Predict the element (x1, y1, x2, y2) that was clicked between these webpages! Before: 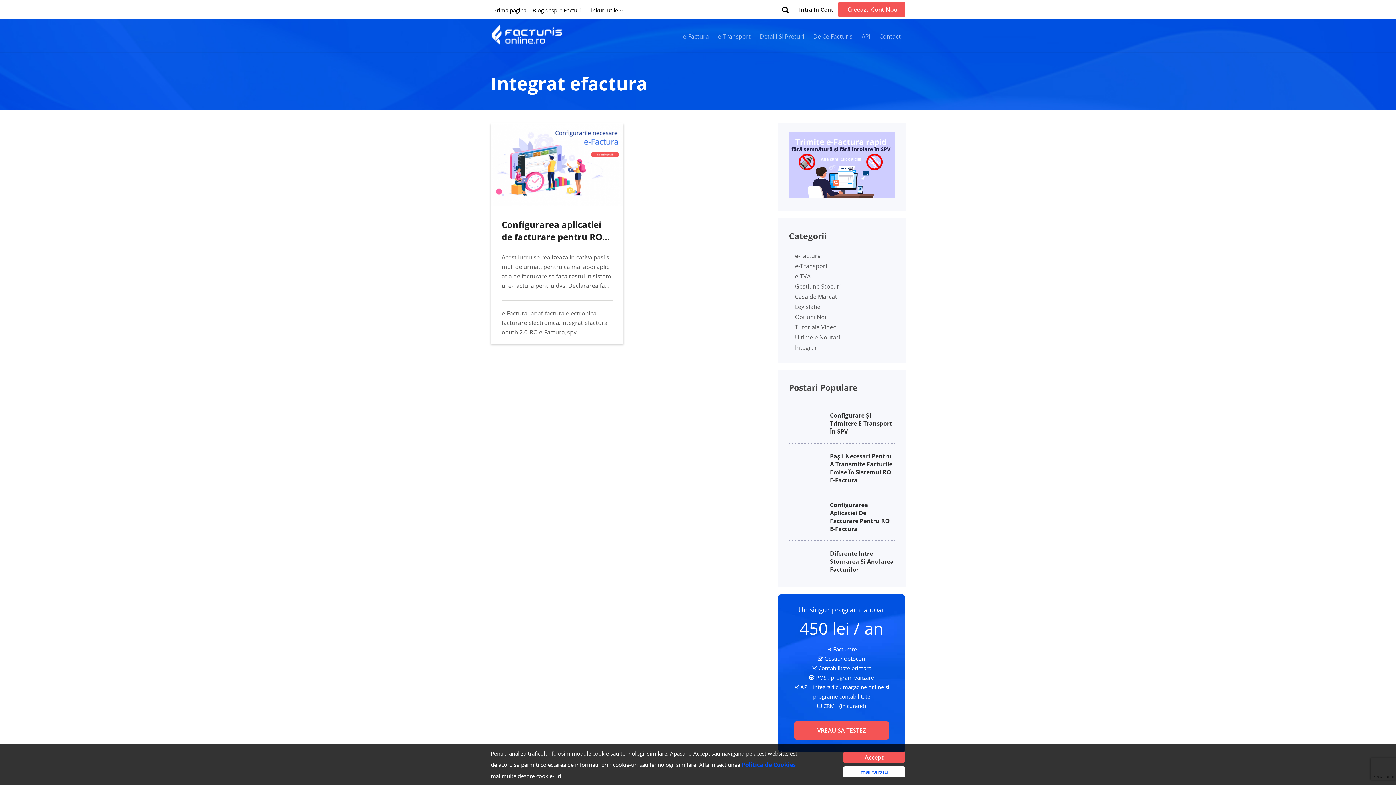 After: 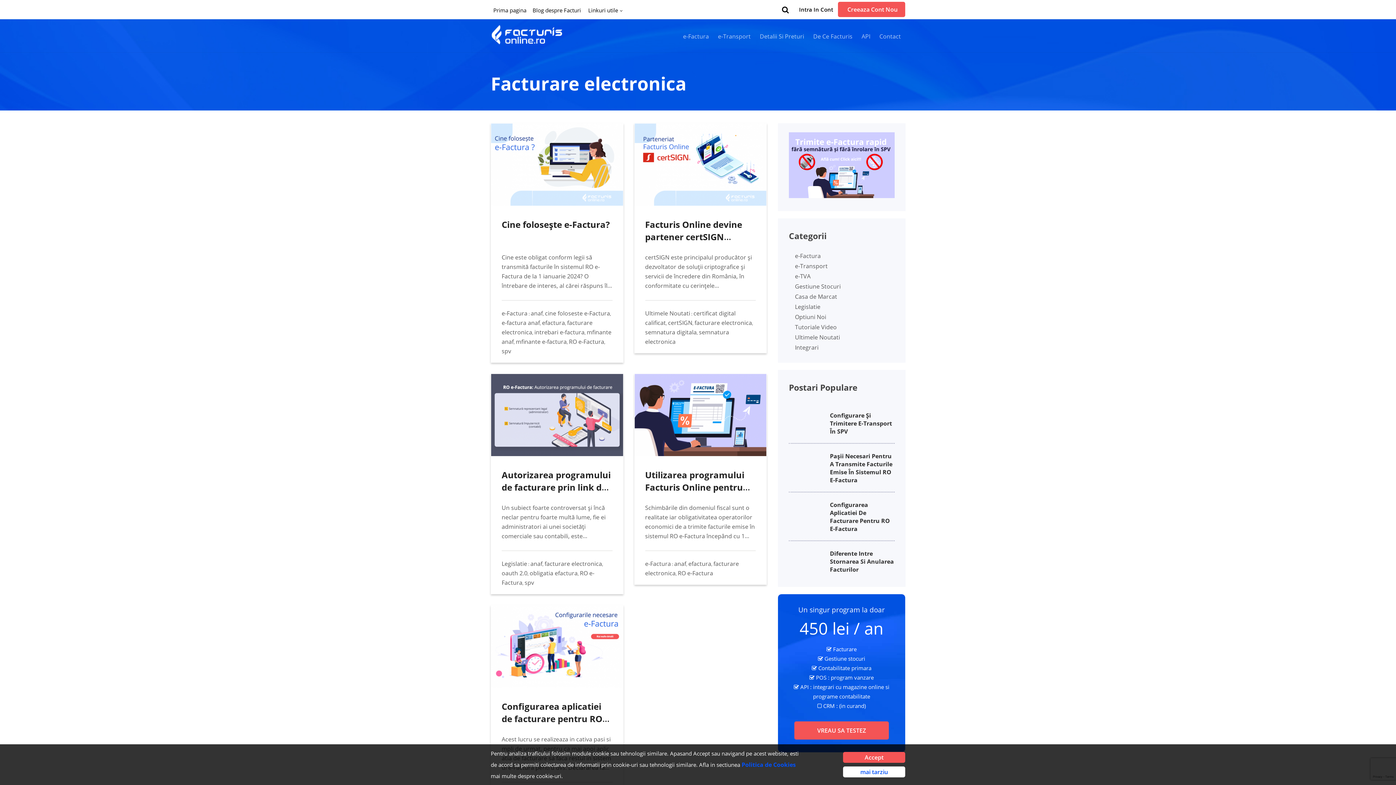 Action: bbox: (501, 318, 559, 326) label: facturare electronica